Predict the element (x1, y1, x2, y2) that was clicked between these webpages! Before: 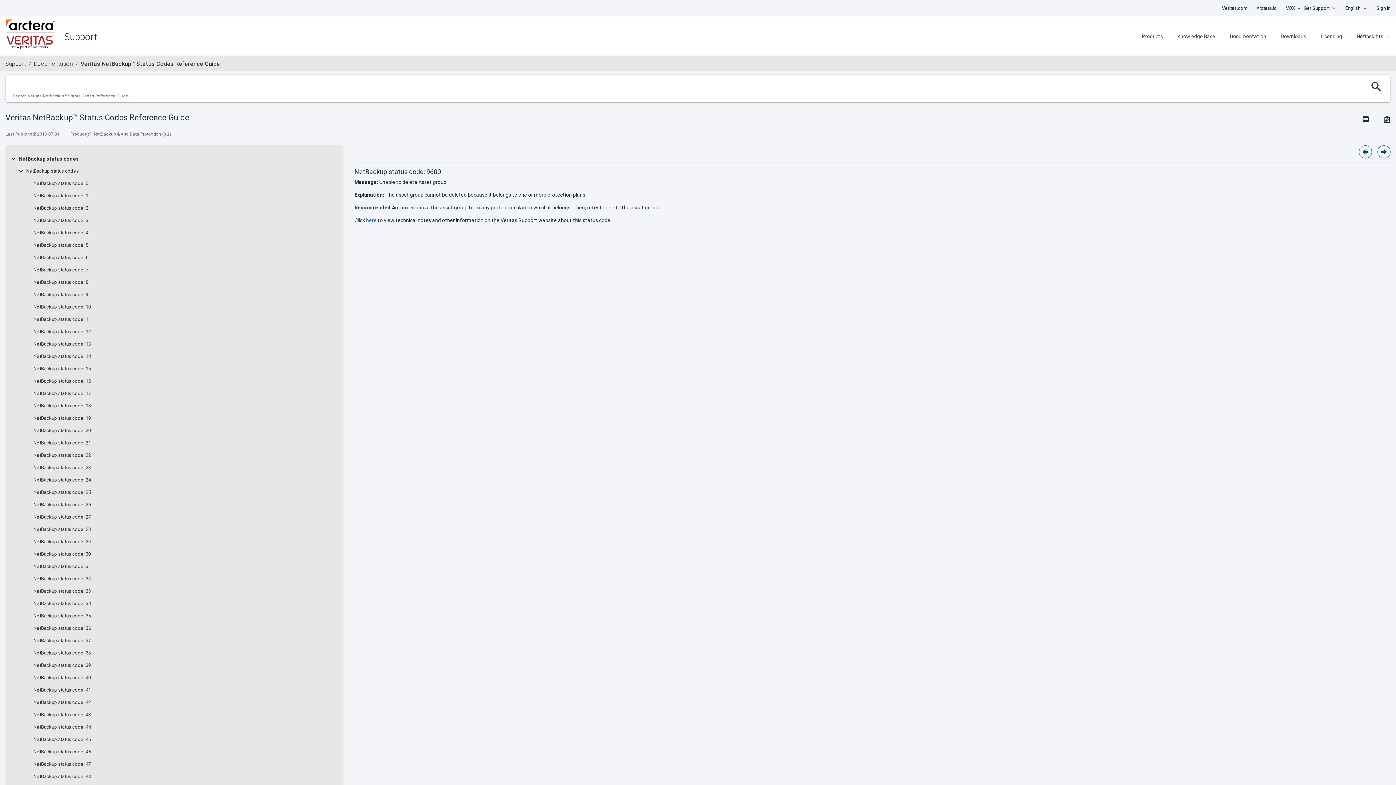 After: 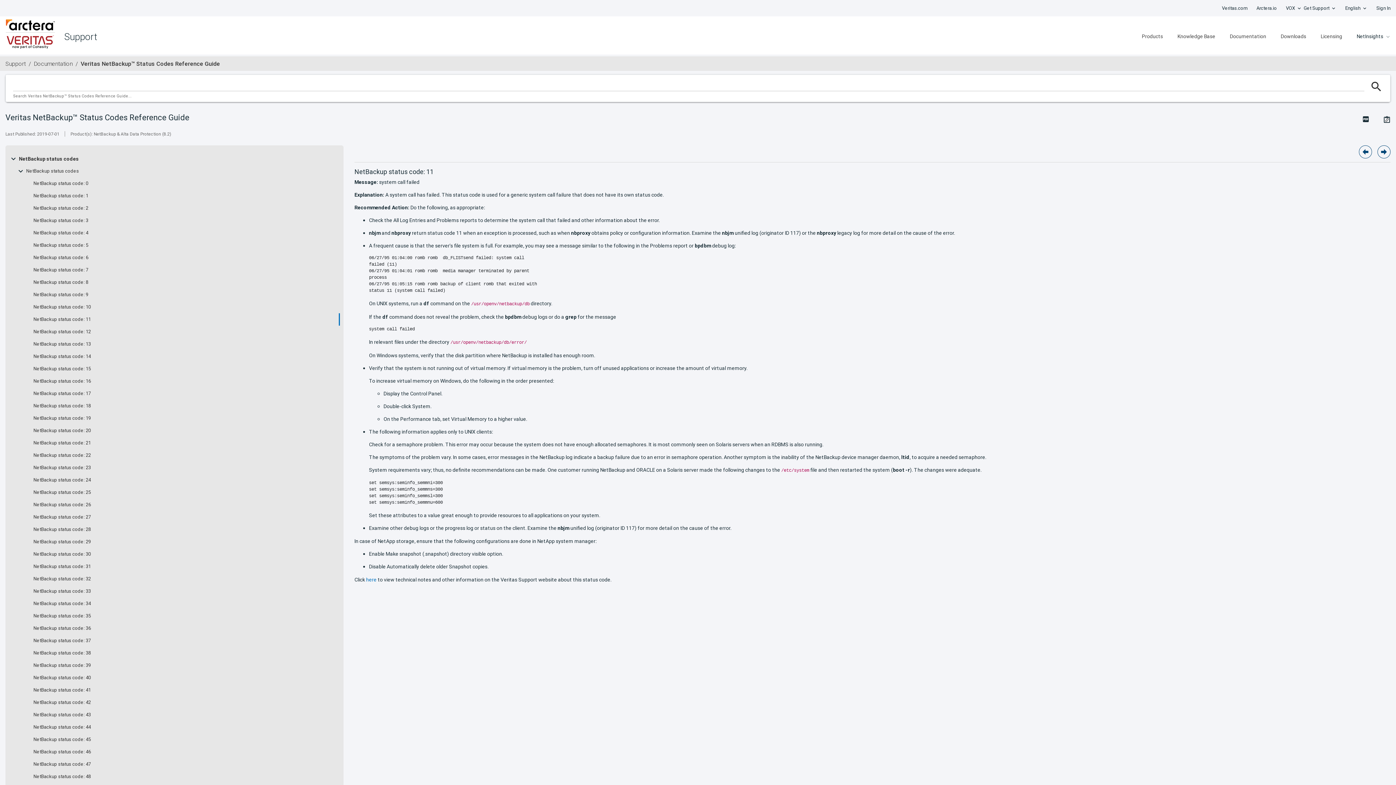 Action: label: NetBackup status code: 11 bbox: (33, 316, 90, 322)